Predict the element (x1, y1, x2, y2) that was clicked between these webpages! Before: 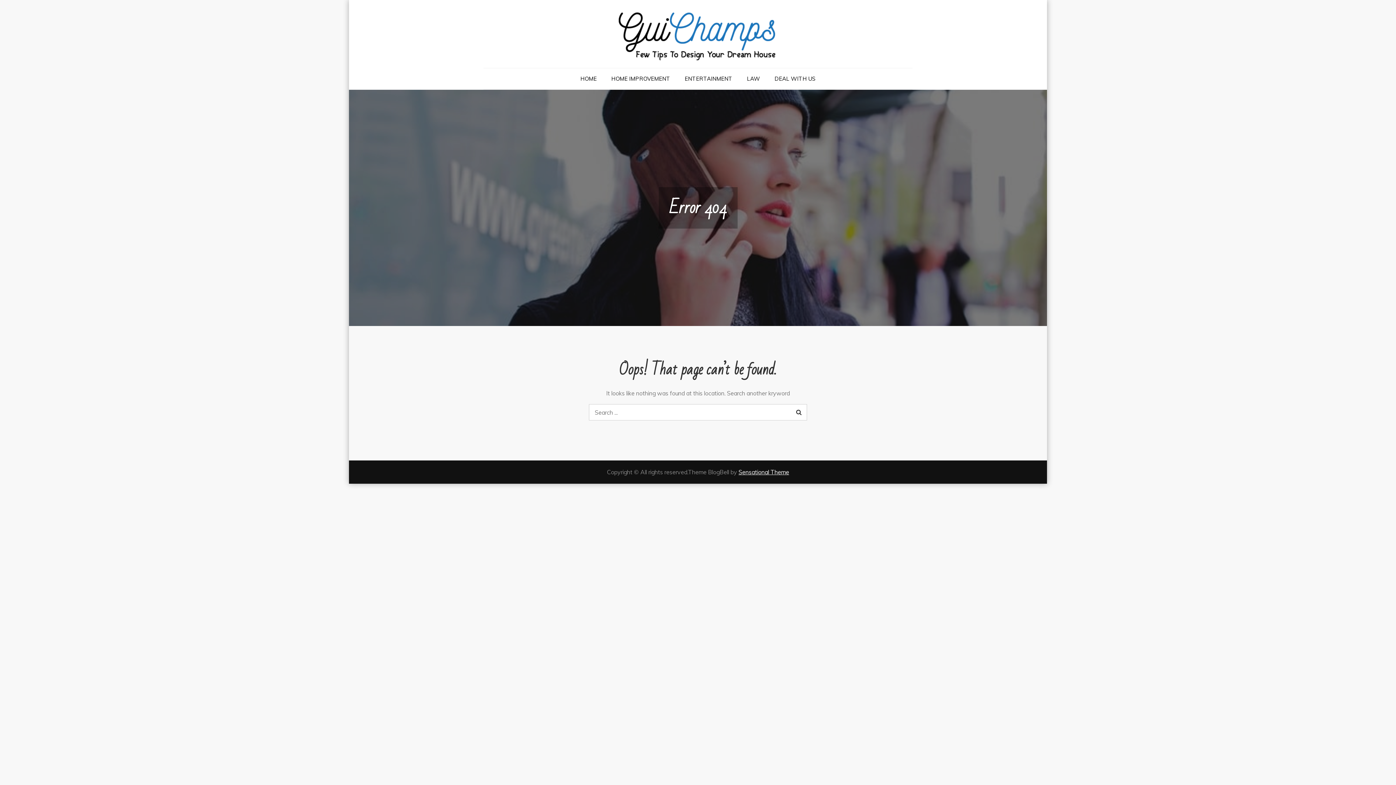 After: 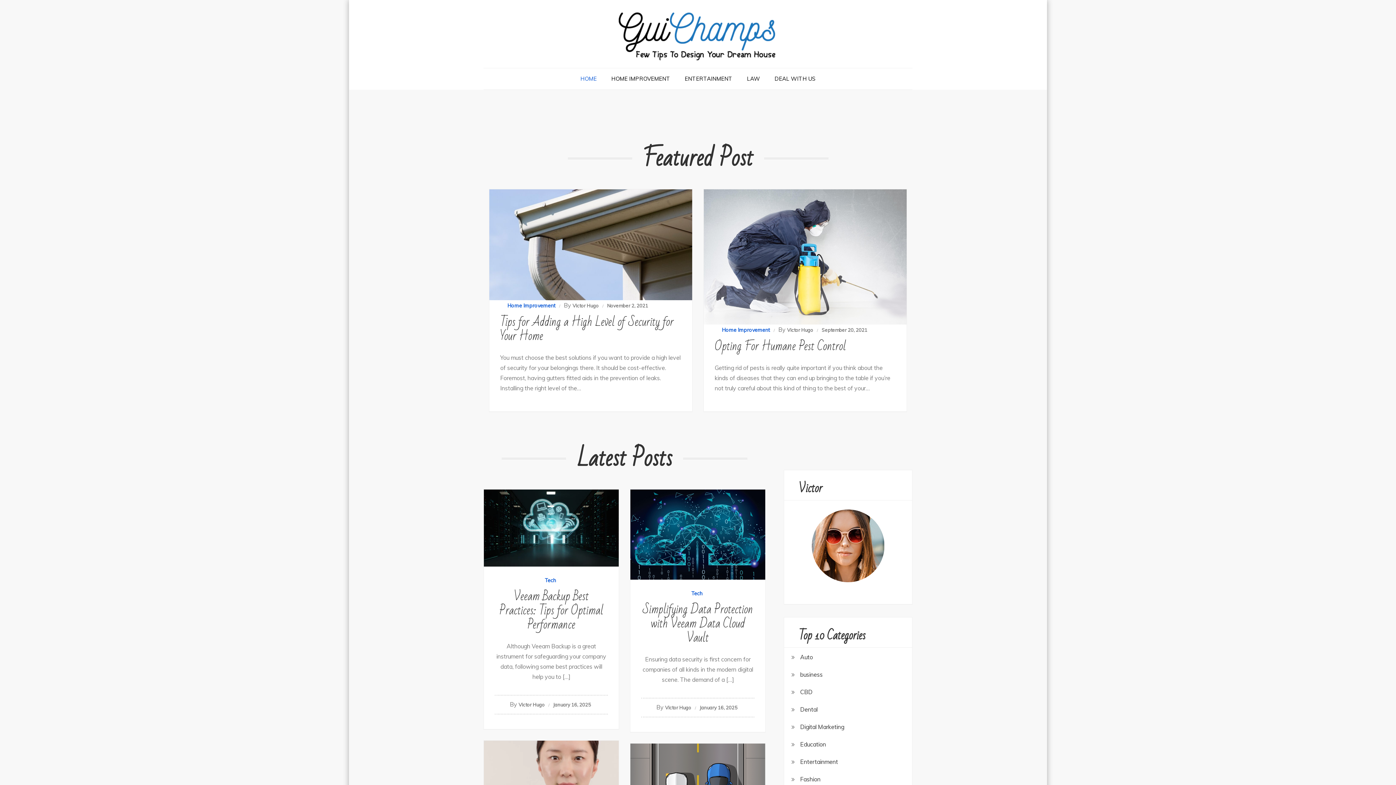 Action: label: HOME bbox: (574, 68, 603, 89)